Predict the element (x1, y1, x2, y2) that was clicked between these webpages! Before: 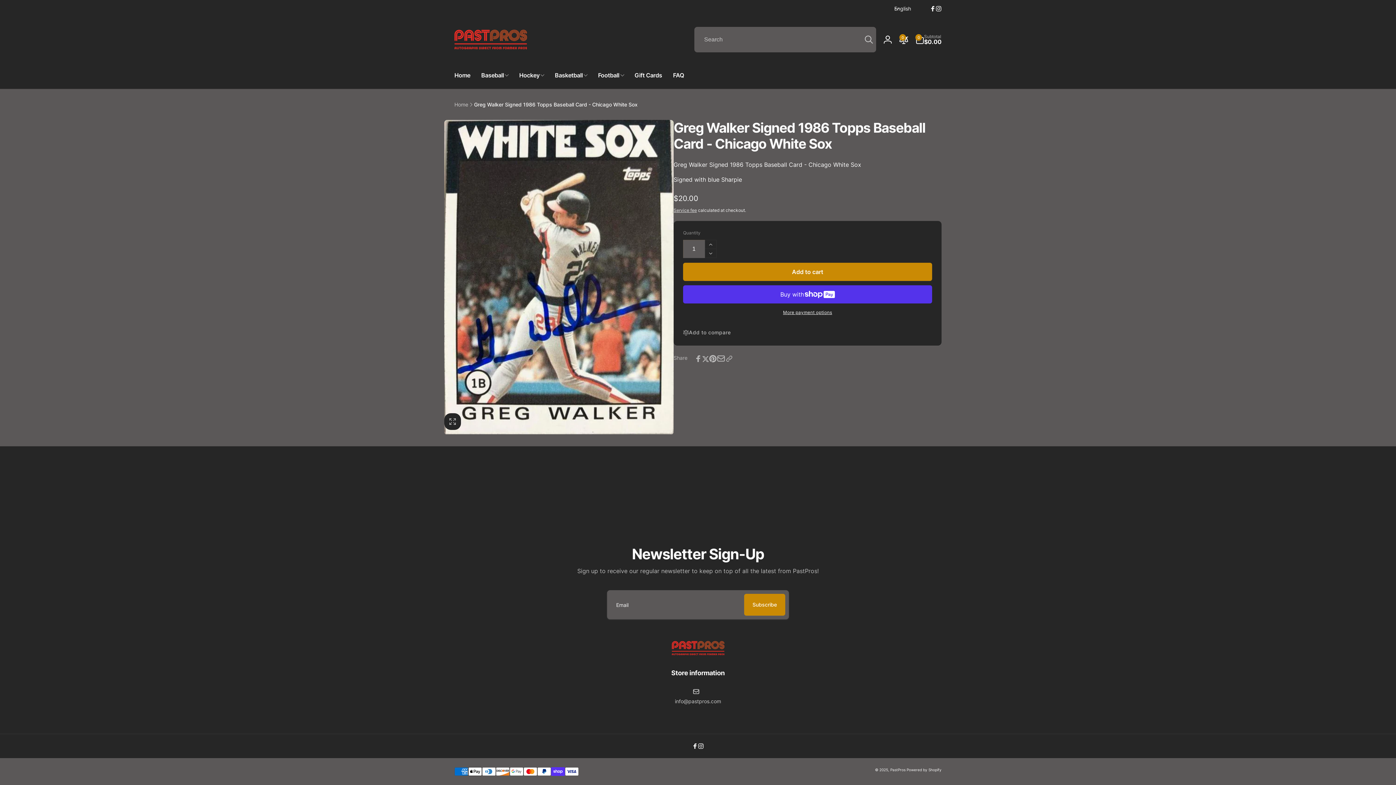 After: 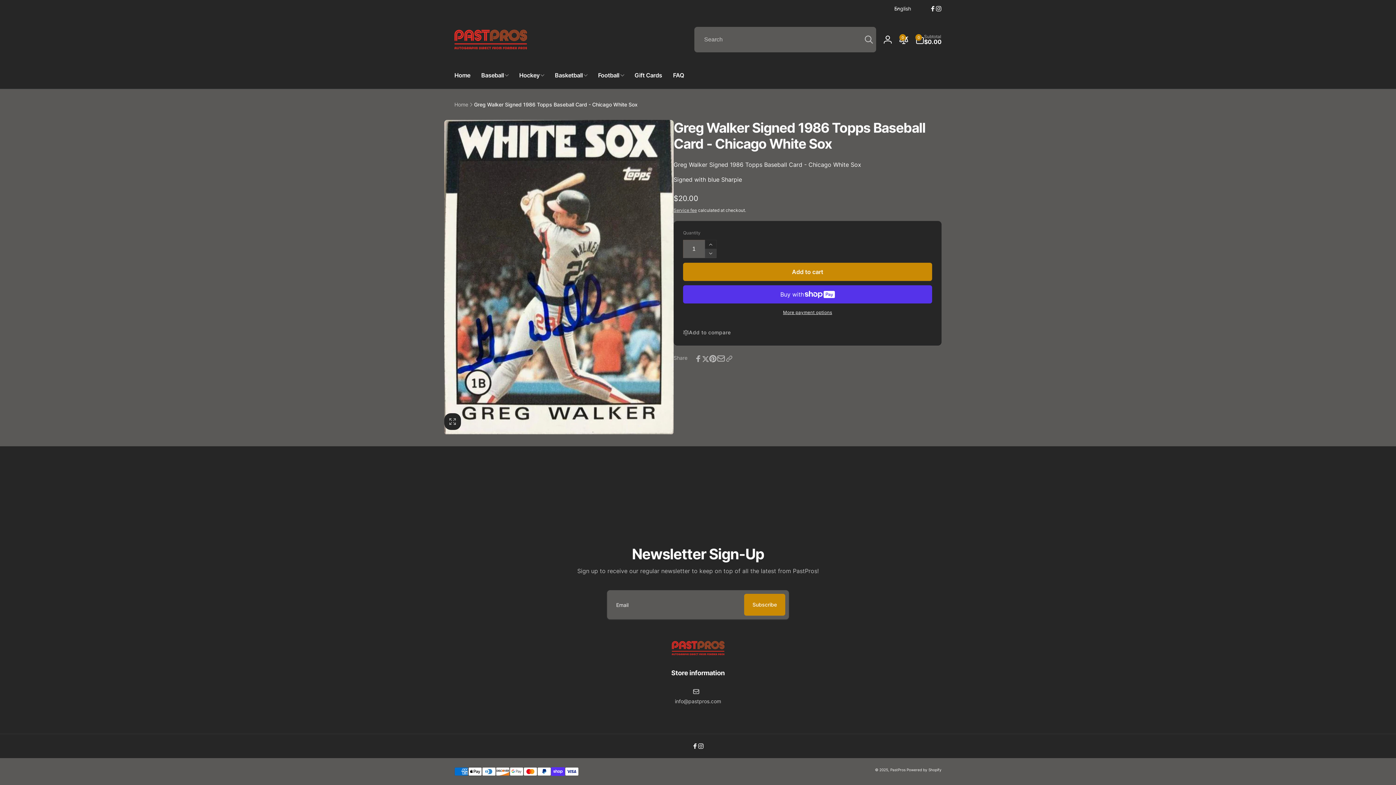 Action: label: Decrease quantity for Greg Walker Signed 1986 Topps Baseball Card - Chicago White Sox bbox: (705, 249, 716, 258)